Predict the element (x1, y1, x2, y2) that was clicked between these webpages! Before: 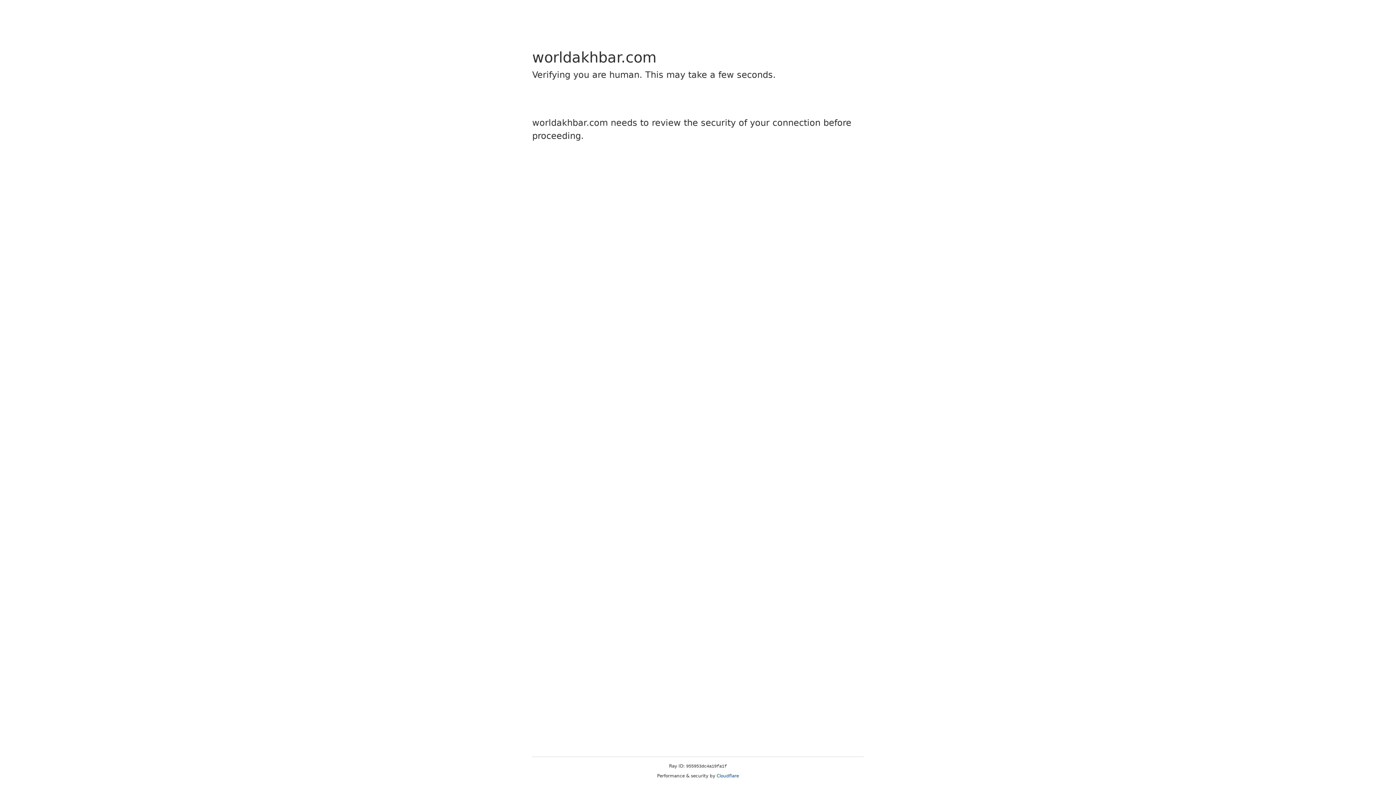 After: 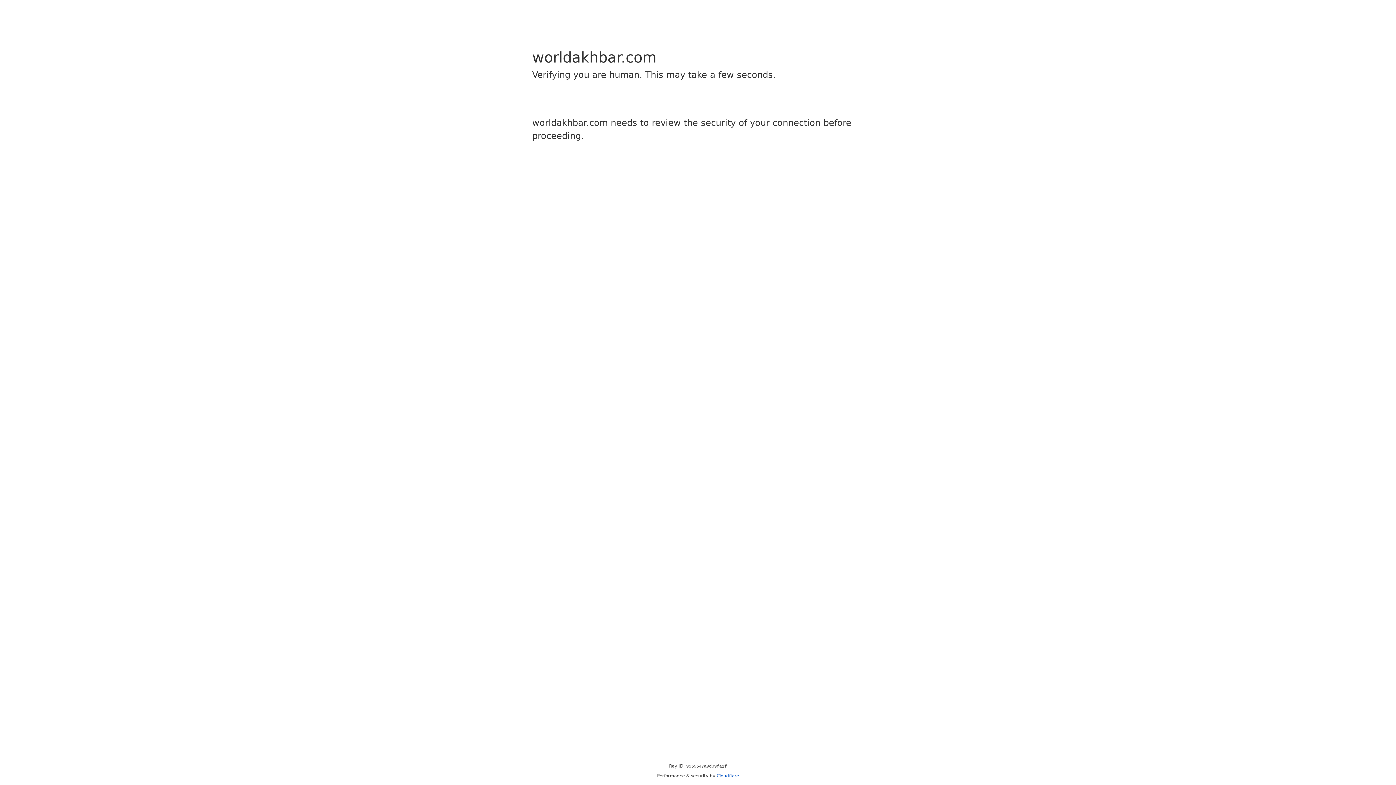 Action: bbox: (716, 773, 739, 778) label: Cloudflare